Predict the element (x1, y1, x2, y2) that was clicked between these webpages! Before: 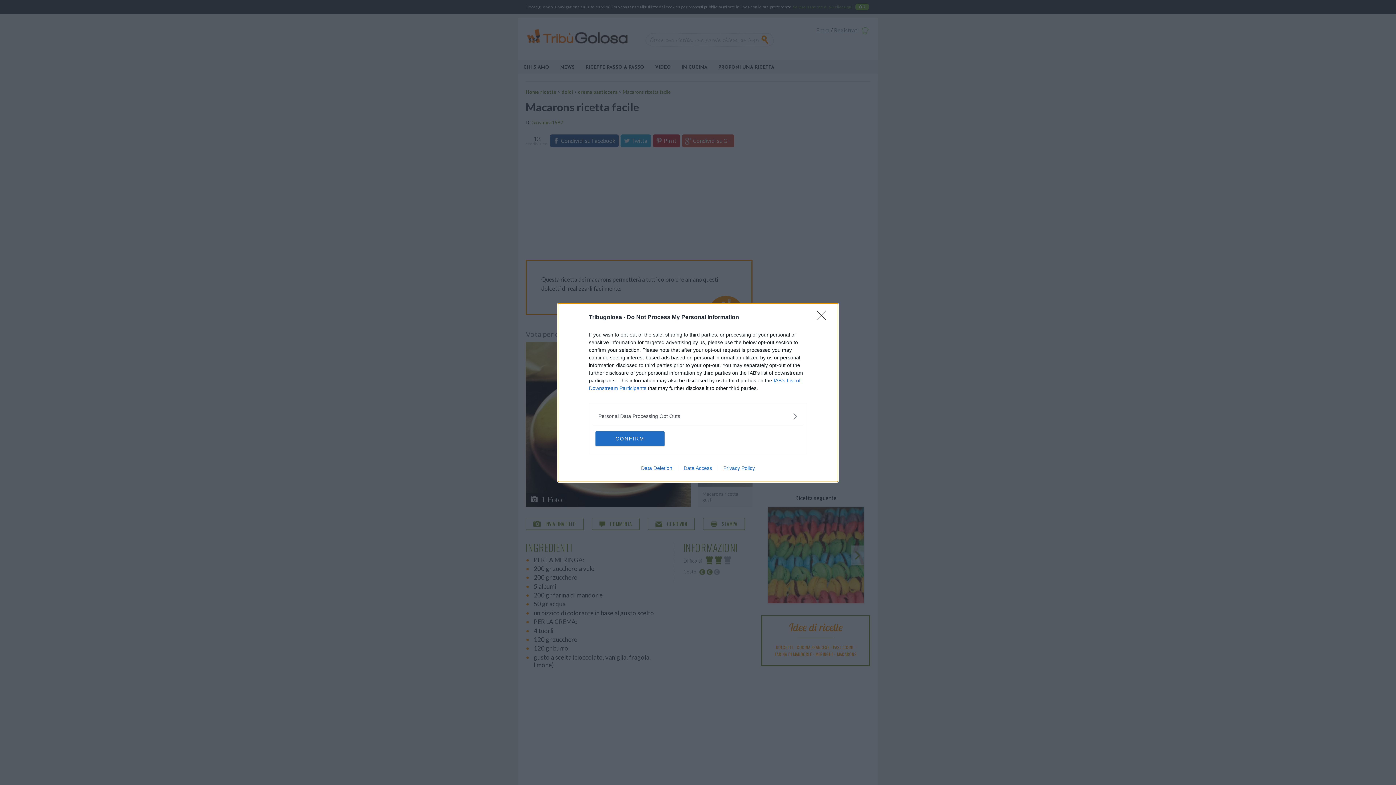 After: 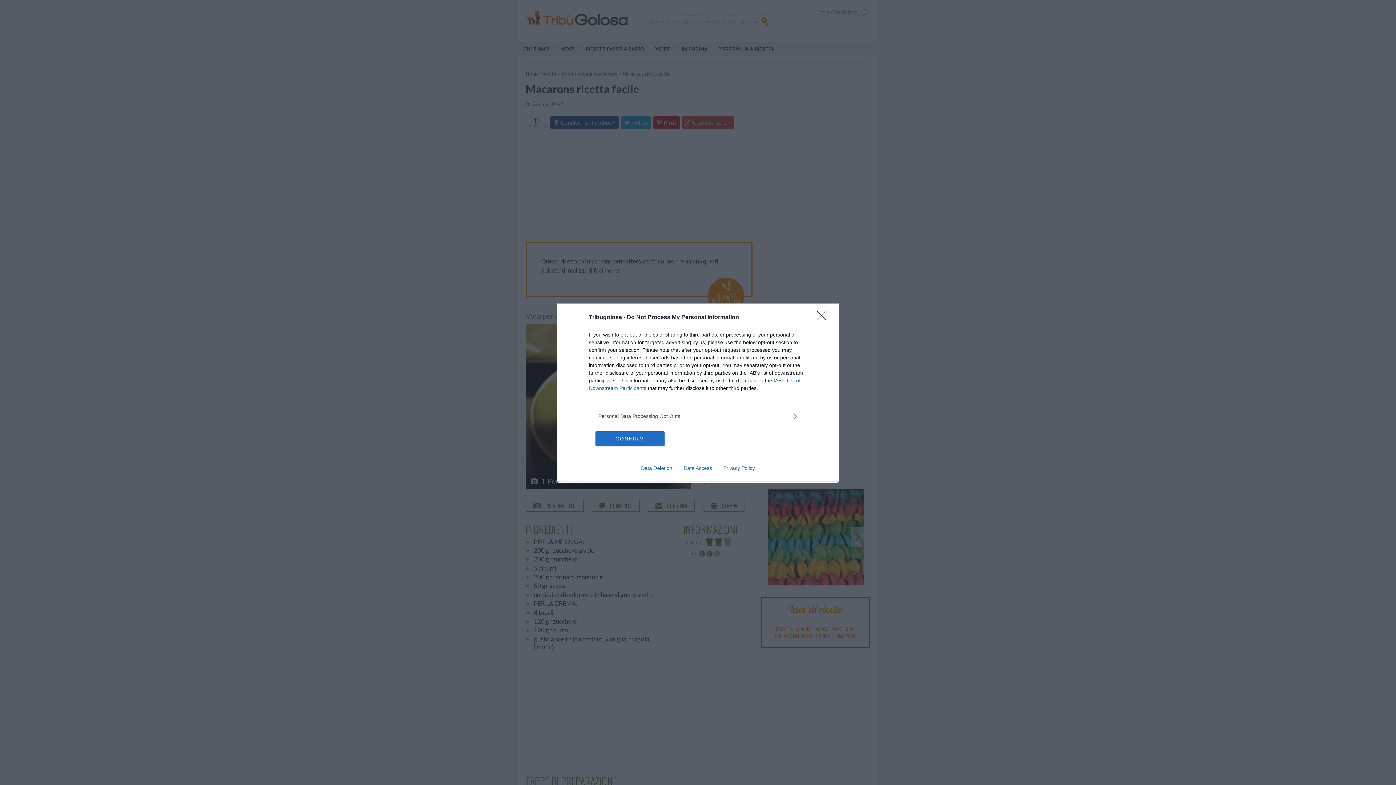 Action: label: Data Access bbox: (678, 465, 717, 471)